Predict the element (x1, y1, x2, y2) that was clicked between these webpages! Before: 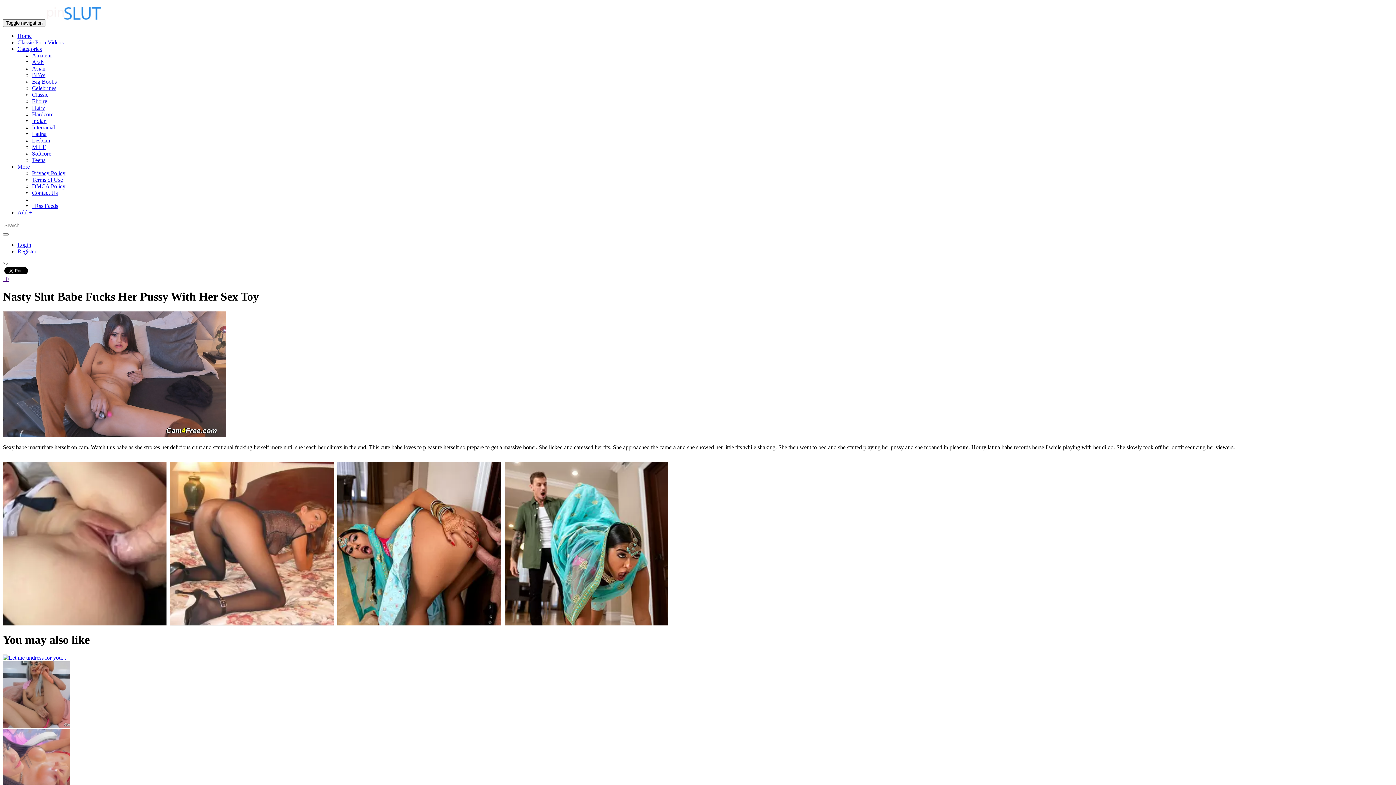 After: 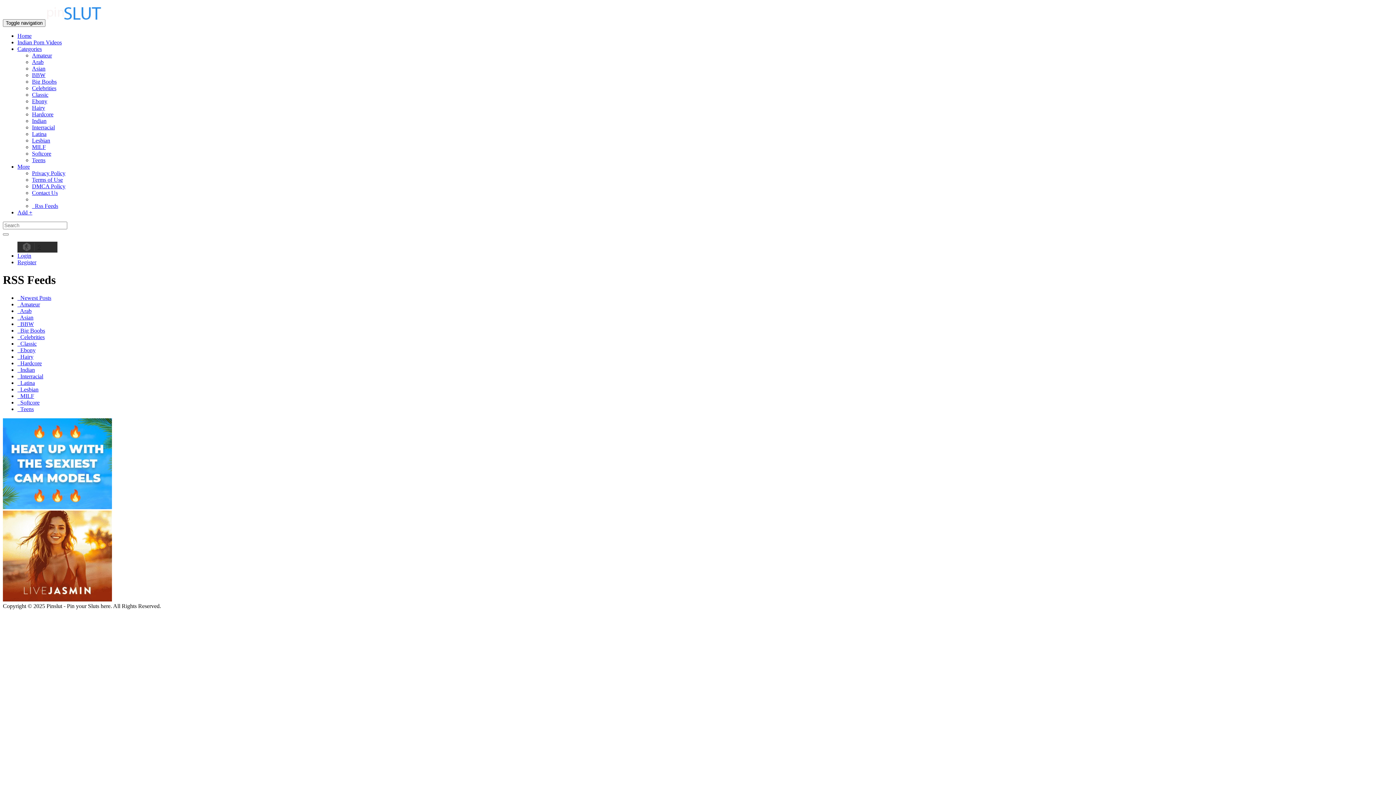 Action: label:   Rss Feeds bbox: (32, 202, 58, 209)